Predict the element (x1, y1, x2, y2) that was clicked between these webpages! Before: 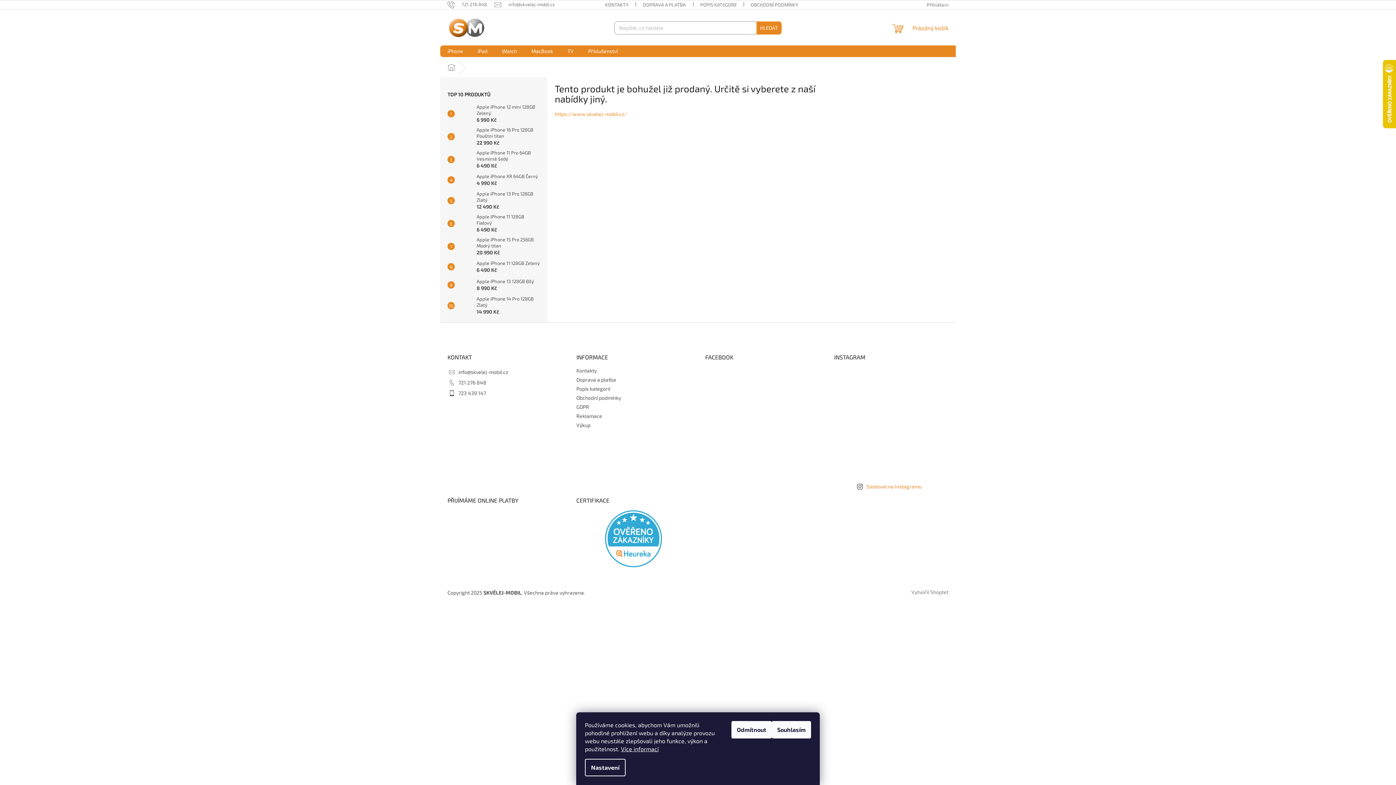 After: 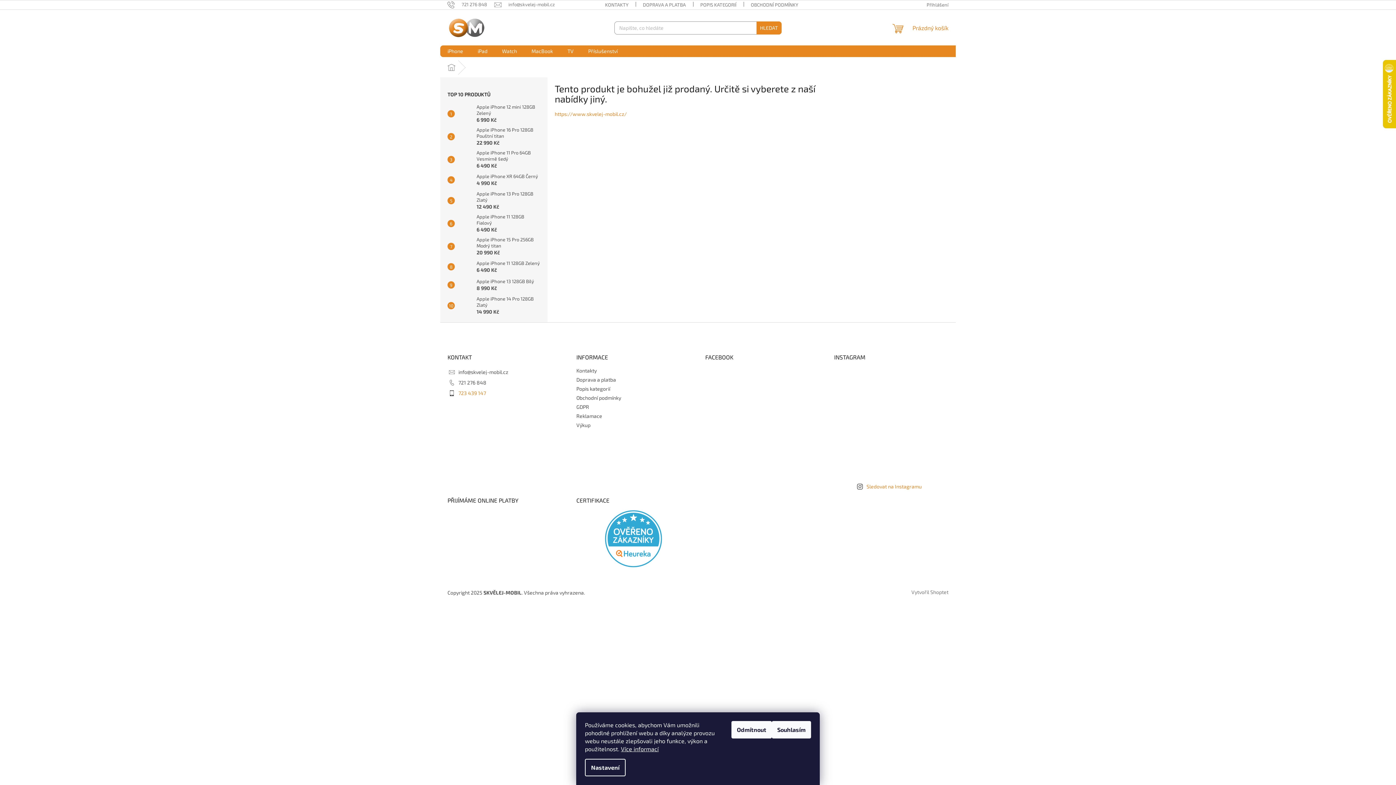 Action: label: Zavolat na 723439147 bbox: (458, 390, 486, 396)